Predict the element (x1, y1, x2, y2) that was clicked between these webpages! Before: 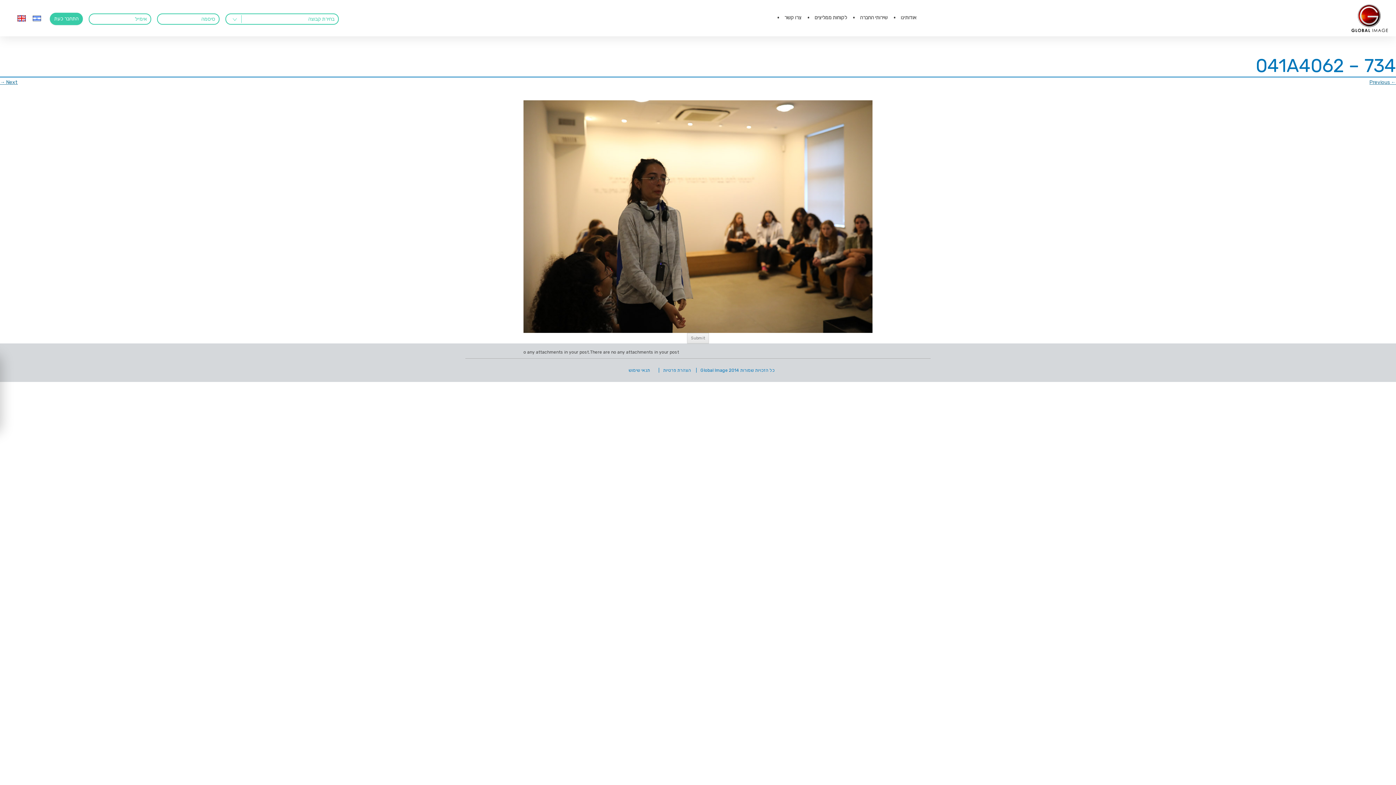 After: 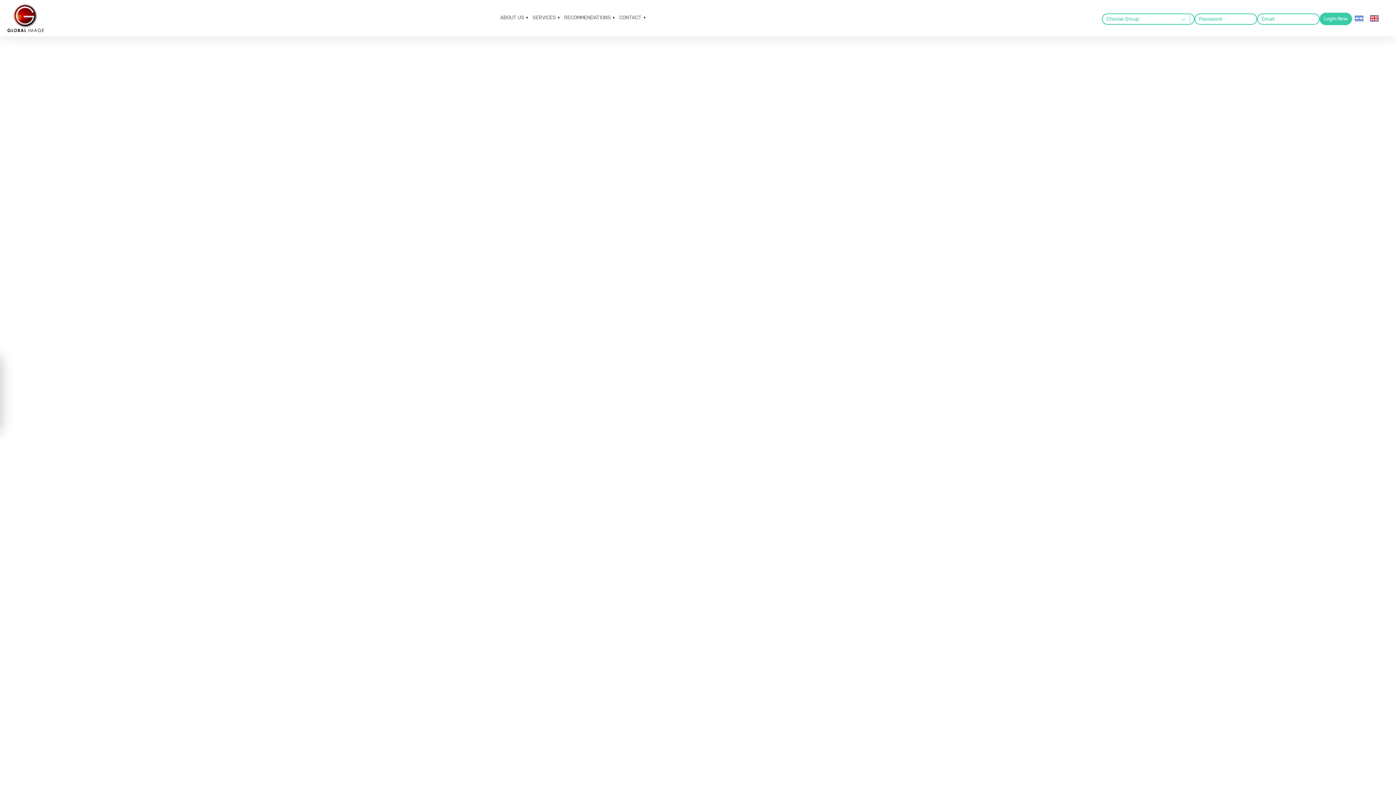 Action: bbox: (14, 13, 28, 24)